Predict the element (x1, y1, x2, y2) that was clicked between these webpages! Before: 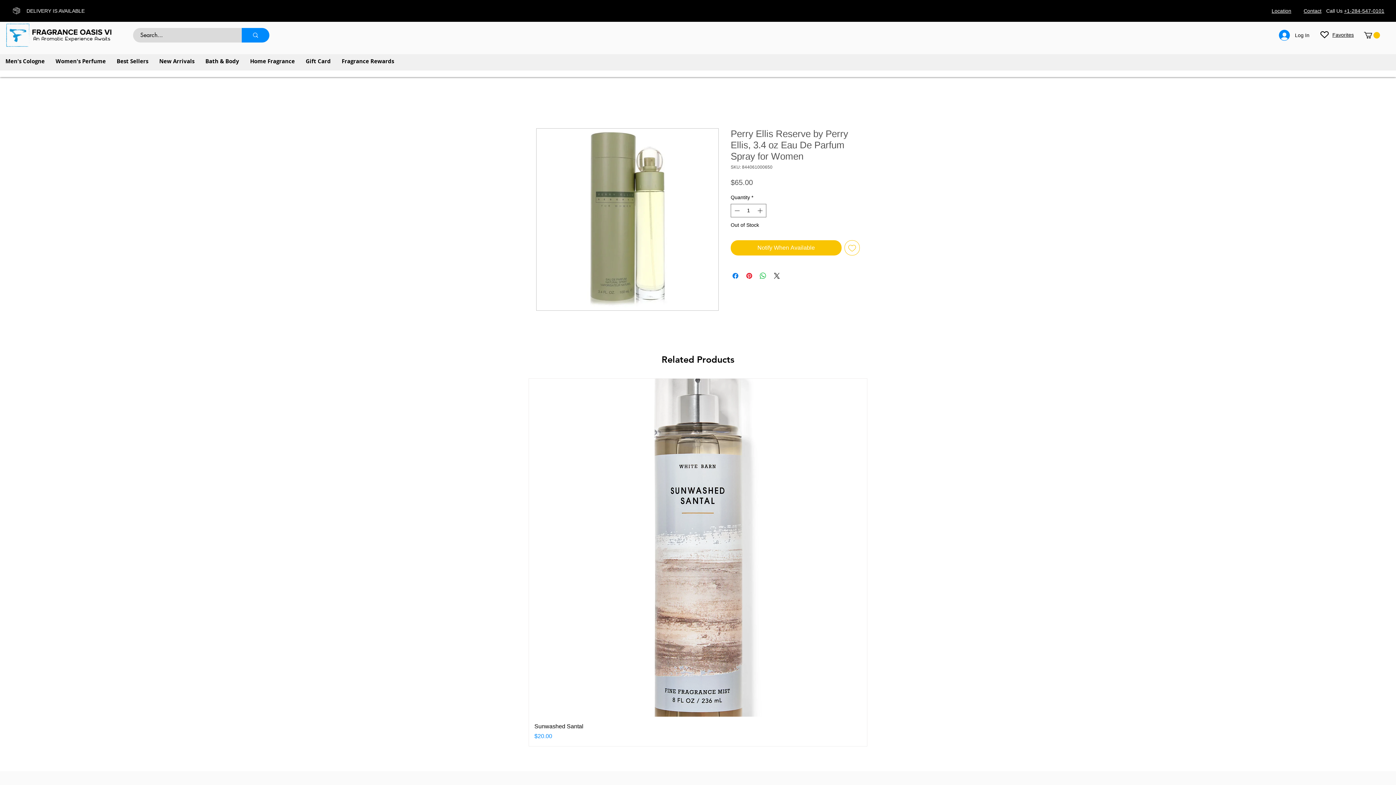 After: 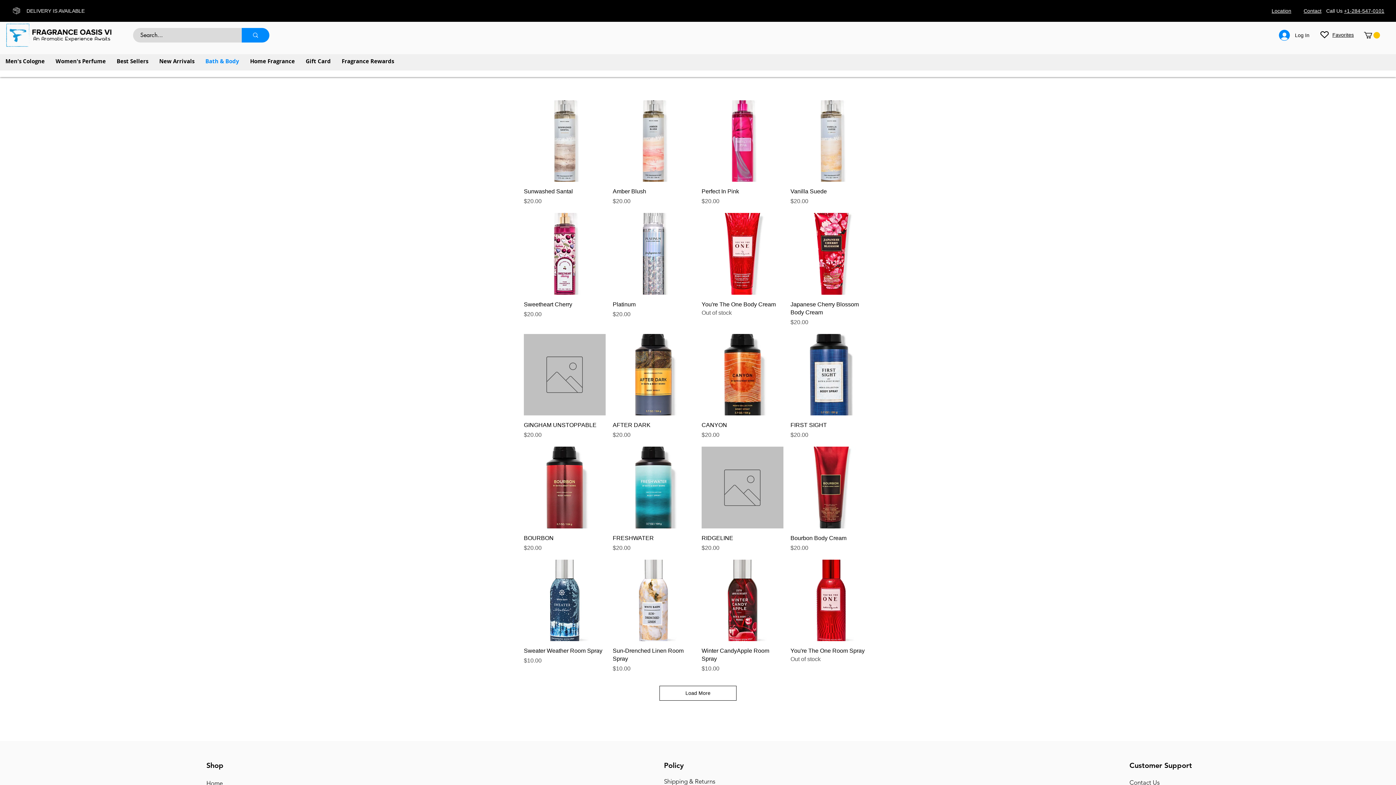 Action: label: Bath & Body bbox: (200, 55, 244, 67)